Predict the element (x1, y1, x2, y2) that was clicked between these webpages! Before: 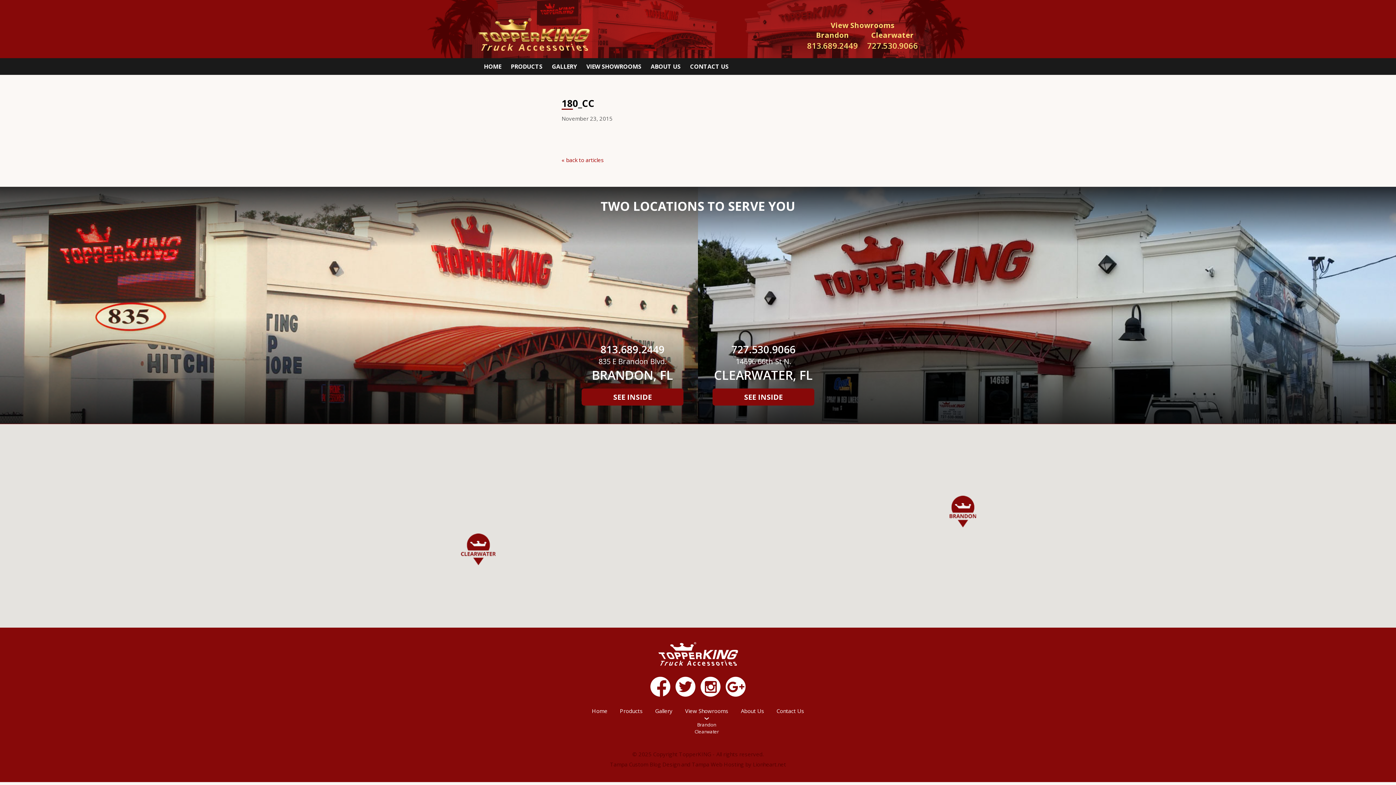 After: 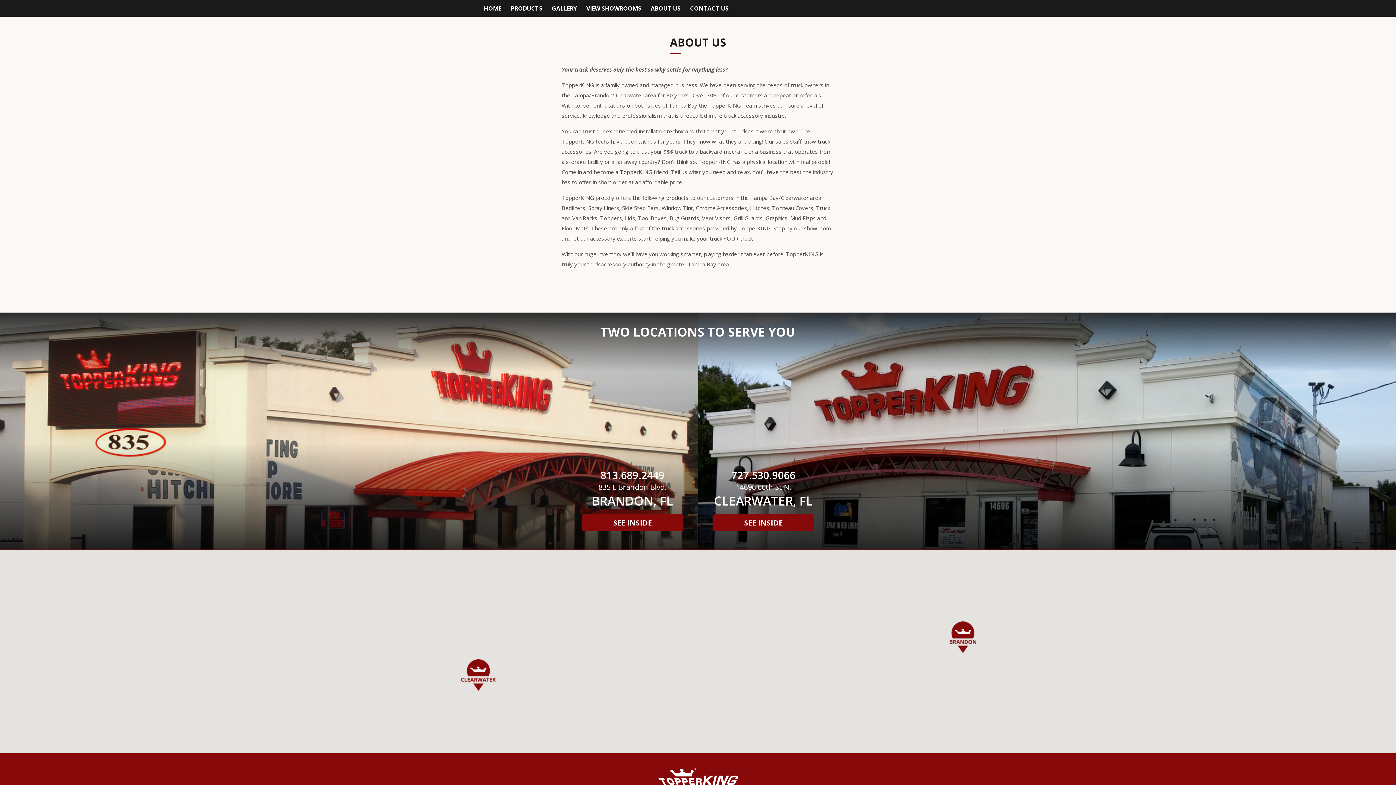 Action: bbox: (646, 58, 684, 74) label: ABOUT US